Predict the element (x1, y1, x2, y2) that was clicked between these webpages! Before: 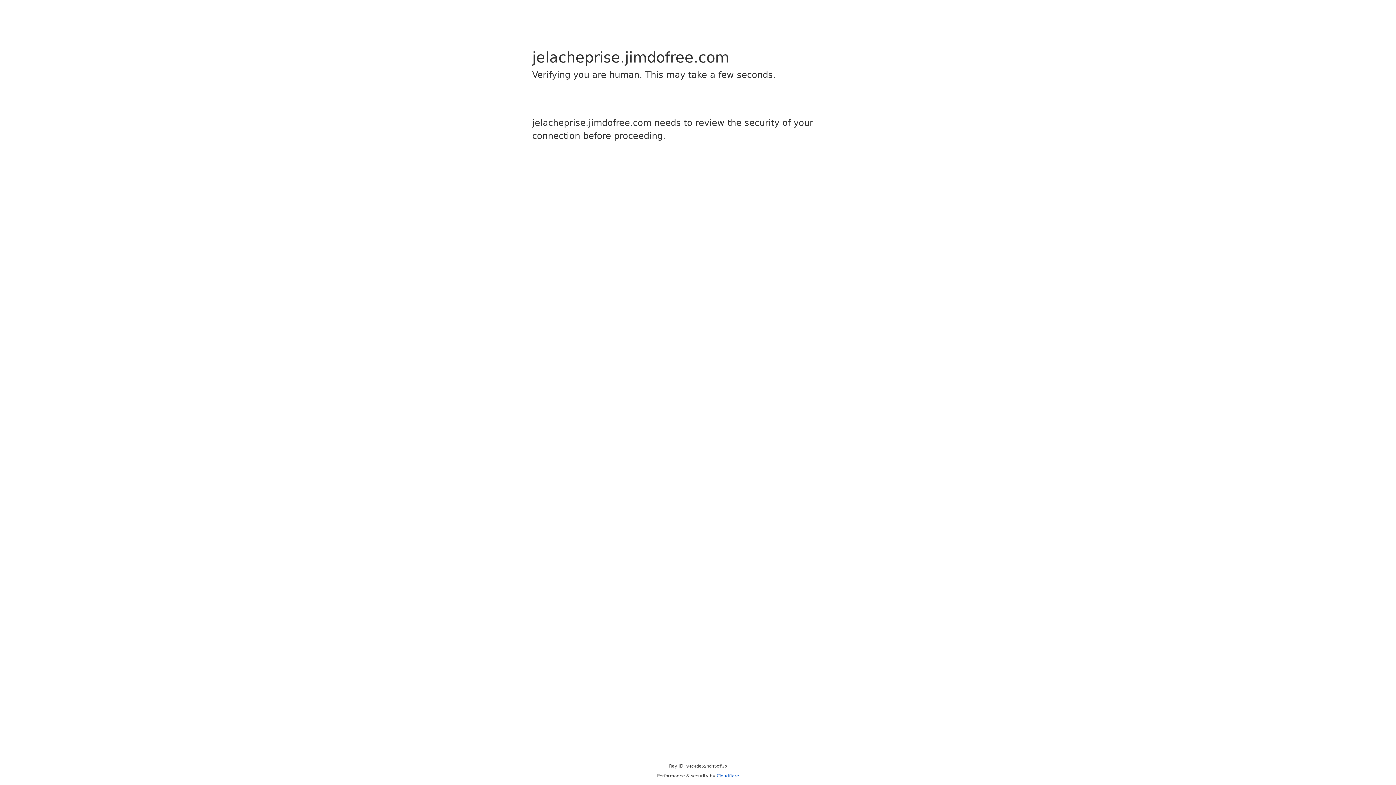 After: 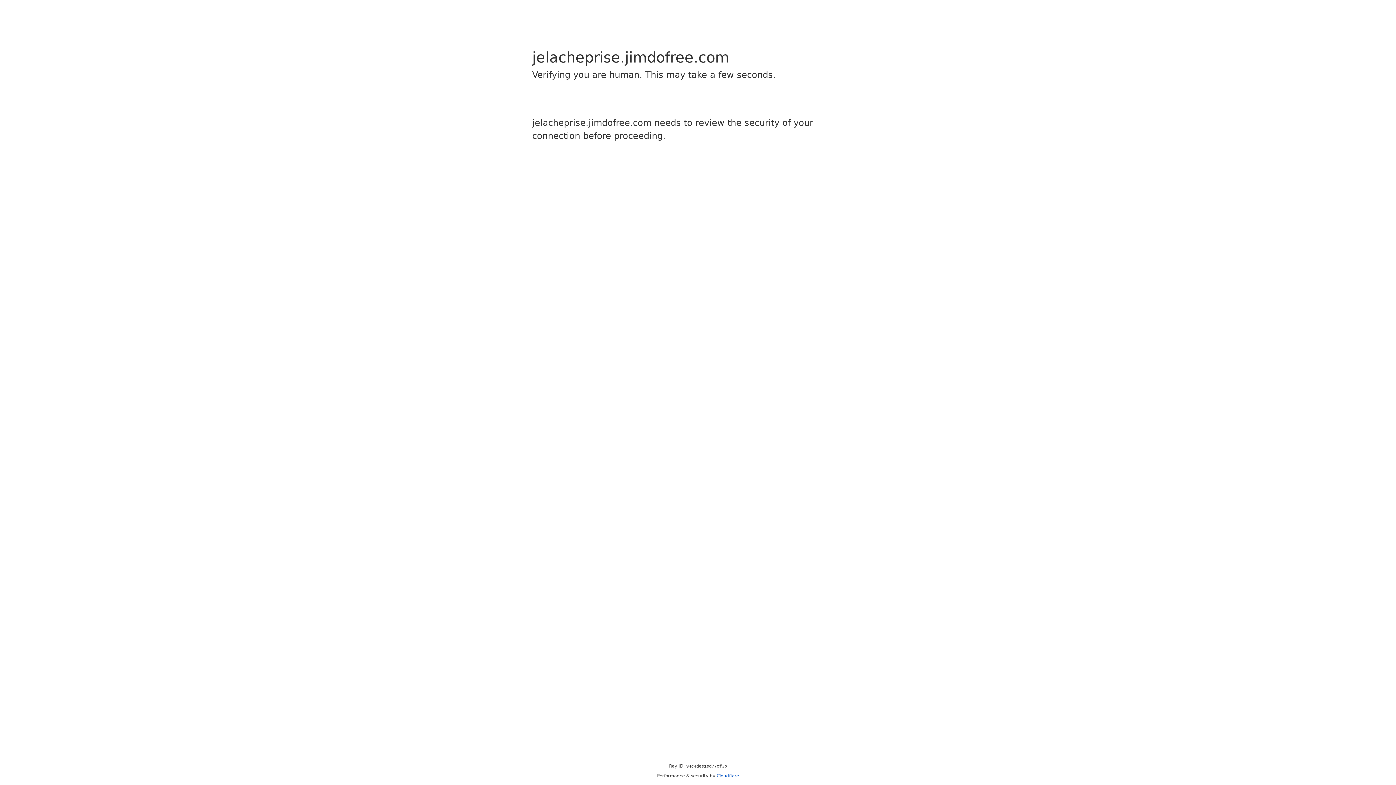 Action: label: Cloudflare bbox: (716, 773, 739, 778)